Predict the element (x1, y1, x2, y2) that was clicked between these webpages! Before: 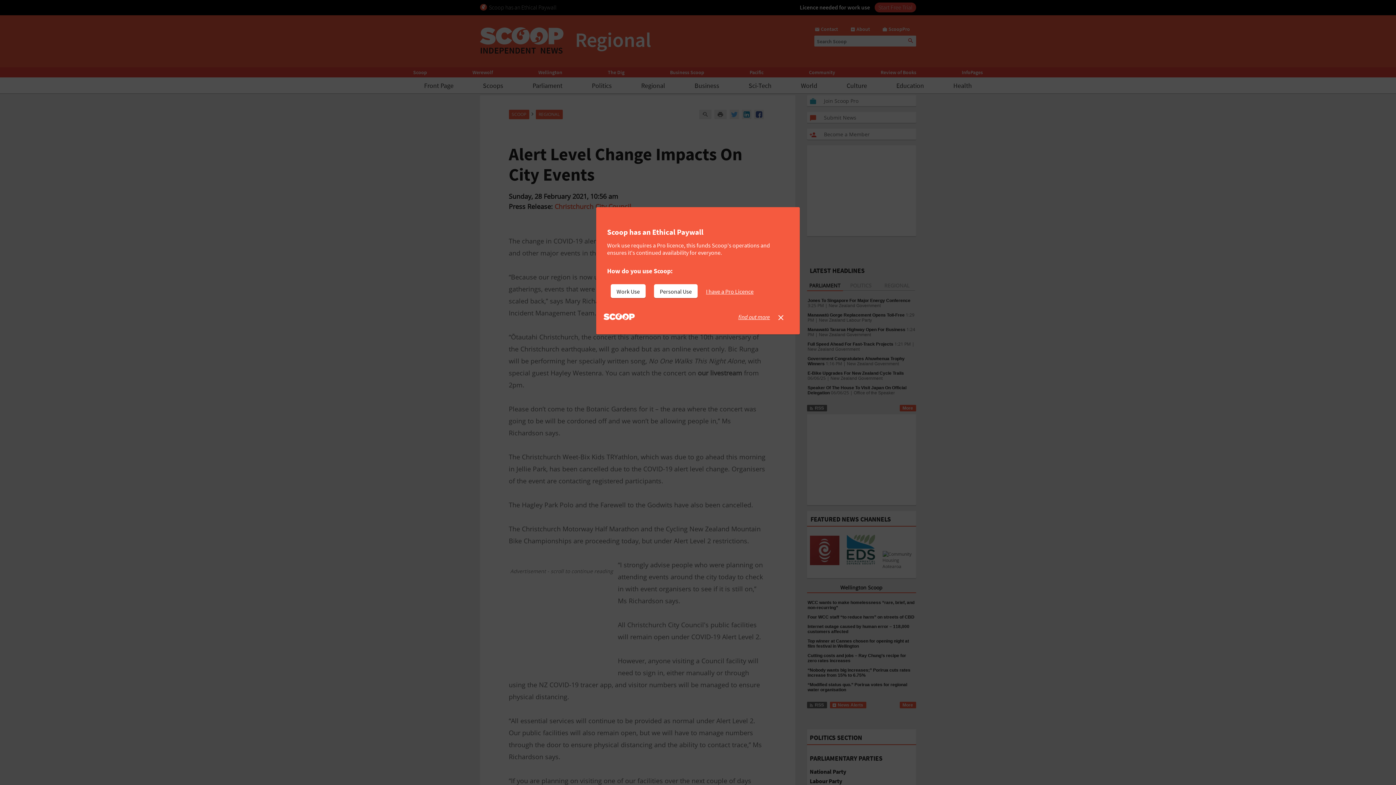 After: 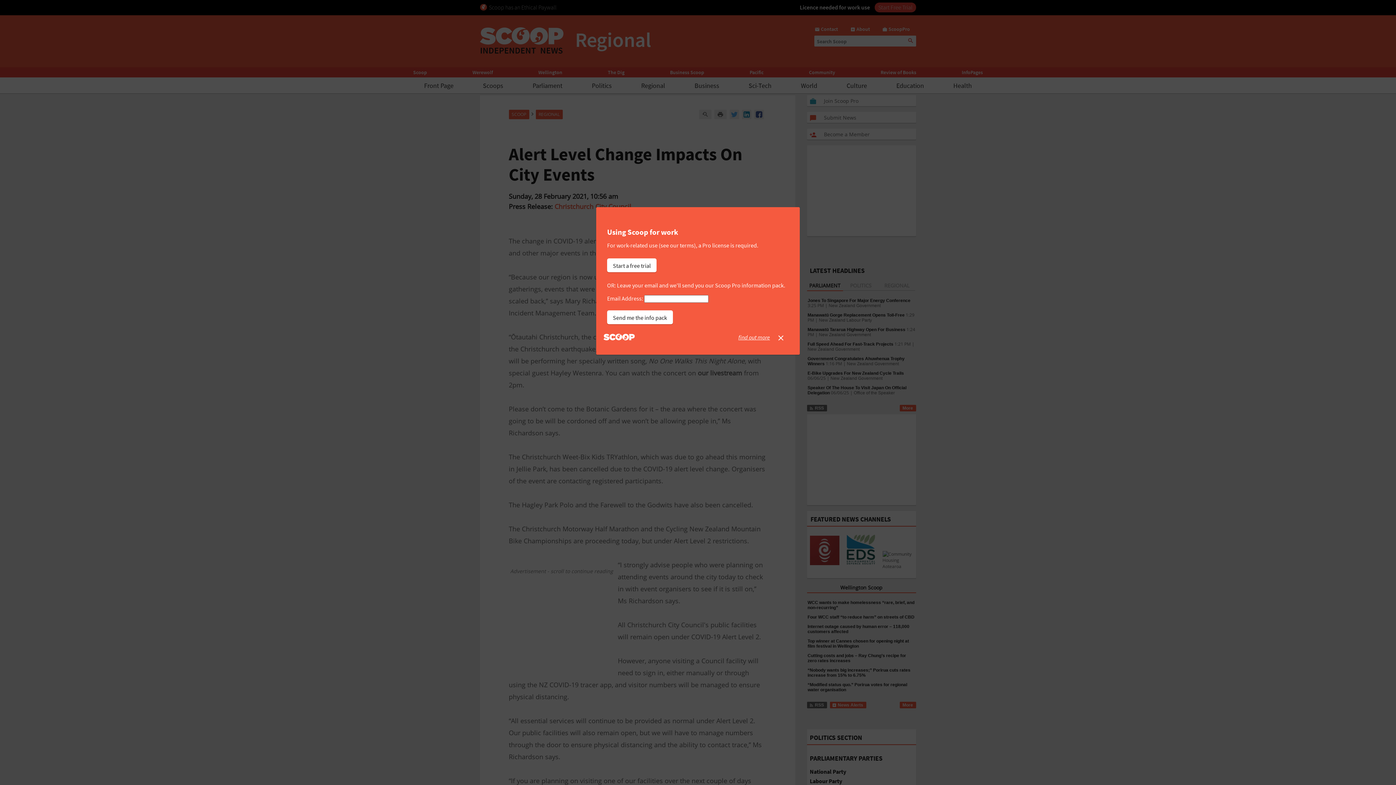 Action: label: Work Use bbox: (610, 284, 645, 298)